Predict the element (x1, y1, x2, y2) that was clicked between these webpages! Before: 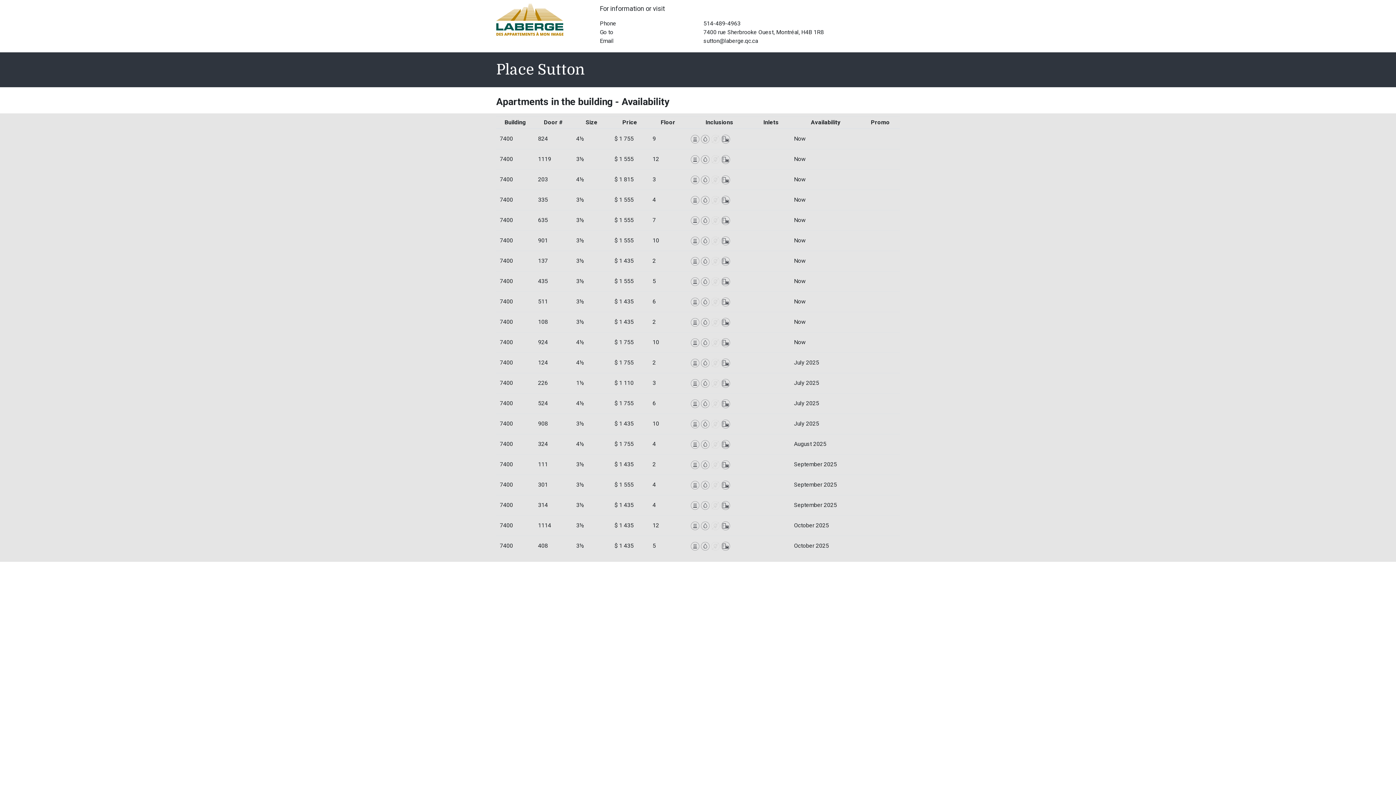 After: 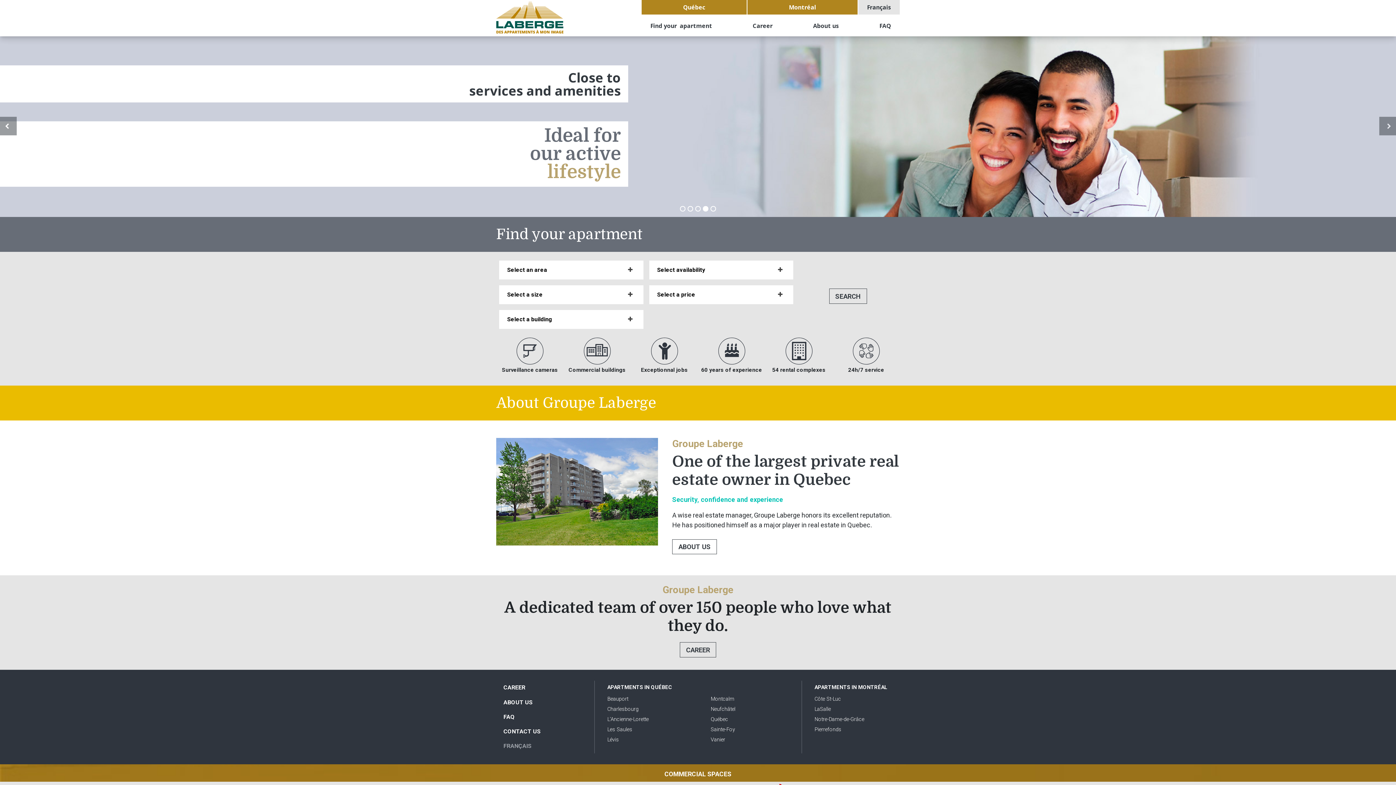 Action: bbox: (496, 16, 563, 23)